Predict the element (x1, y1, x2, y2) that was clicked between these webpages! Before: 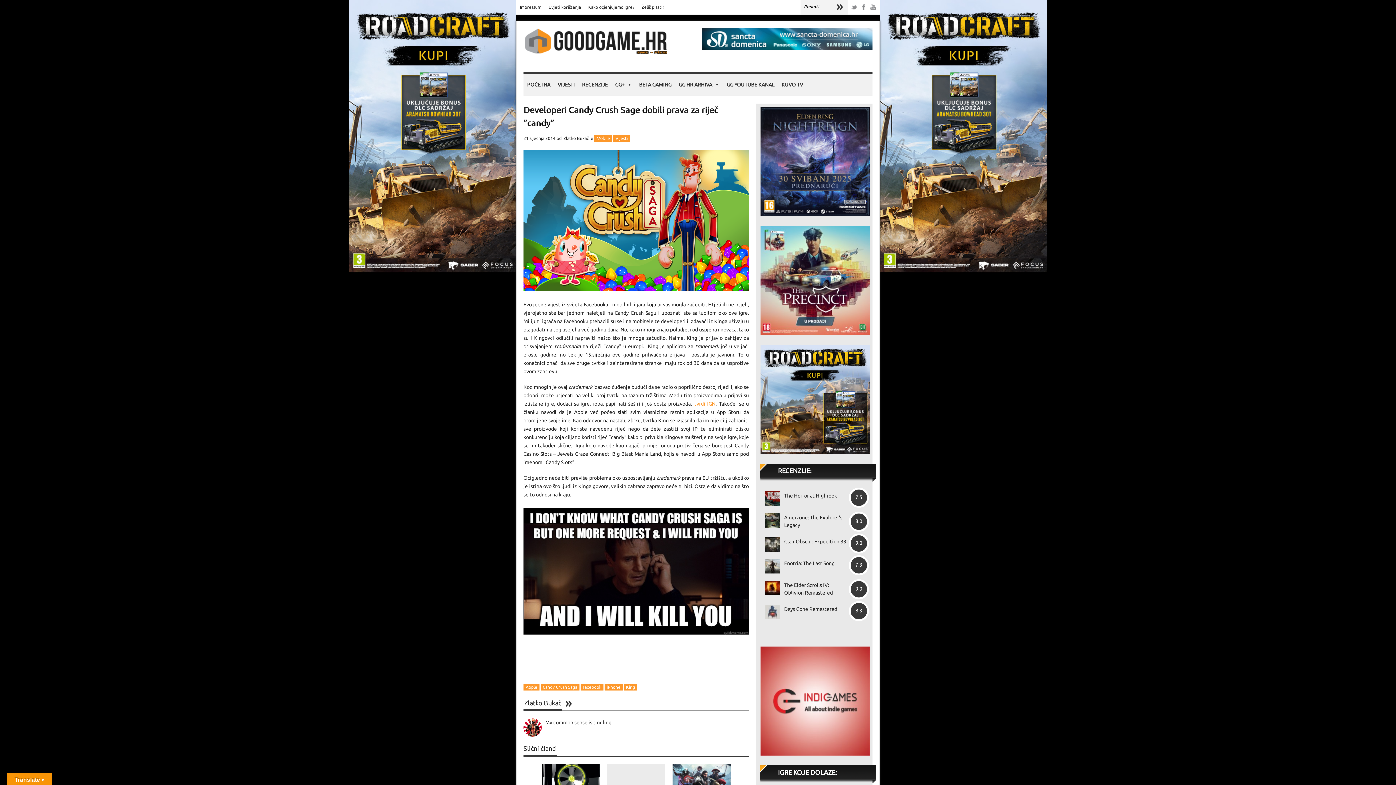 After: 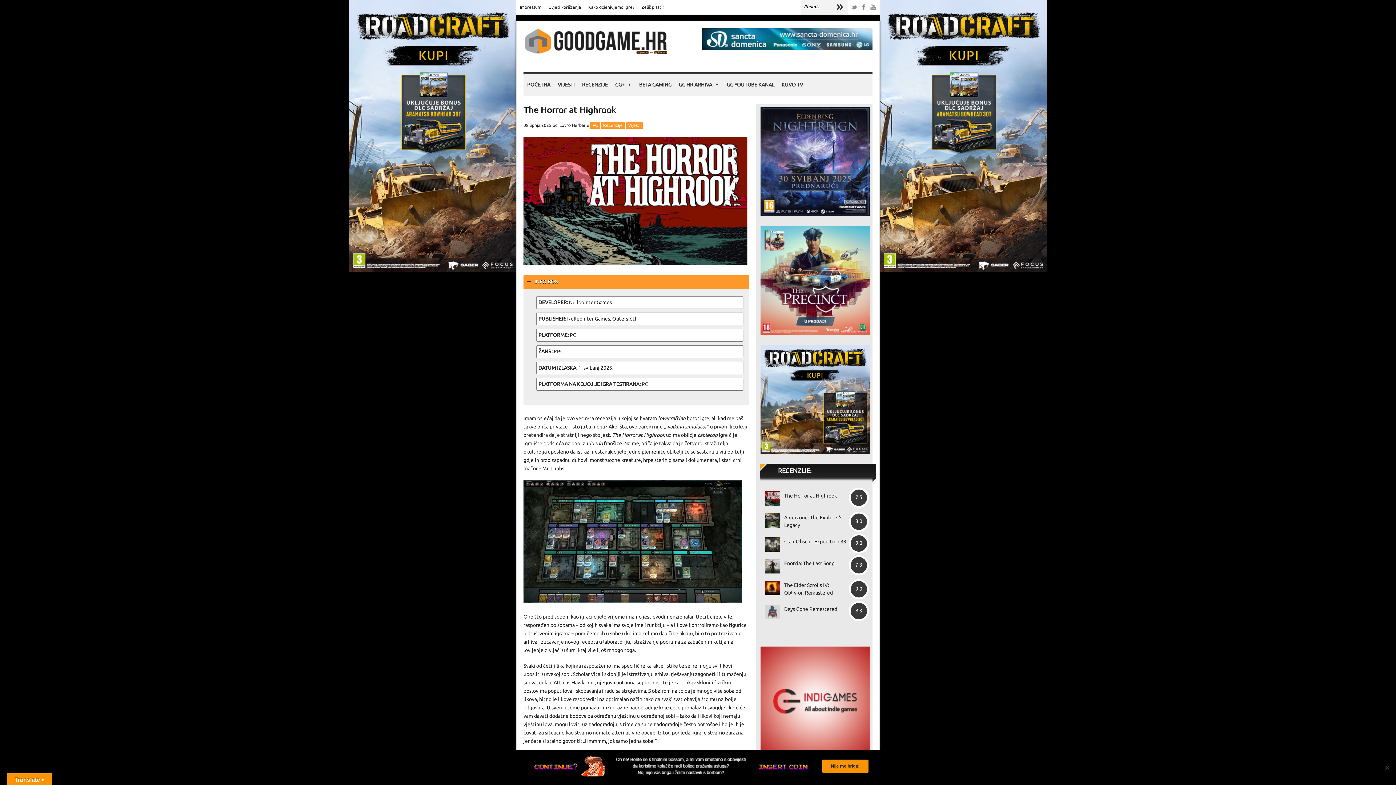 Action: bbox: (760, 491, 780, 506)